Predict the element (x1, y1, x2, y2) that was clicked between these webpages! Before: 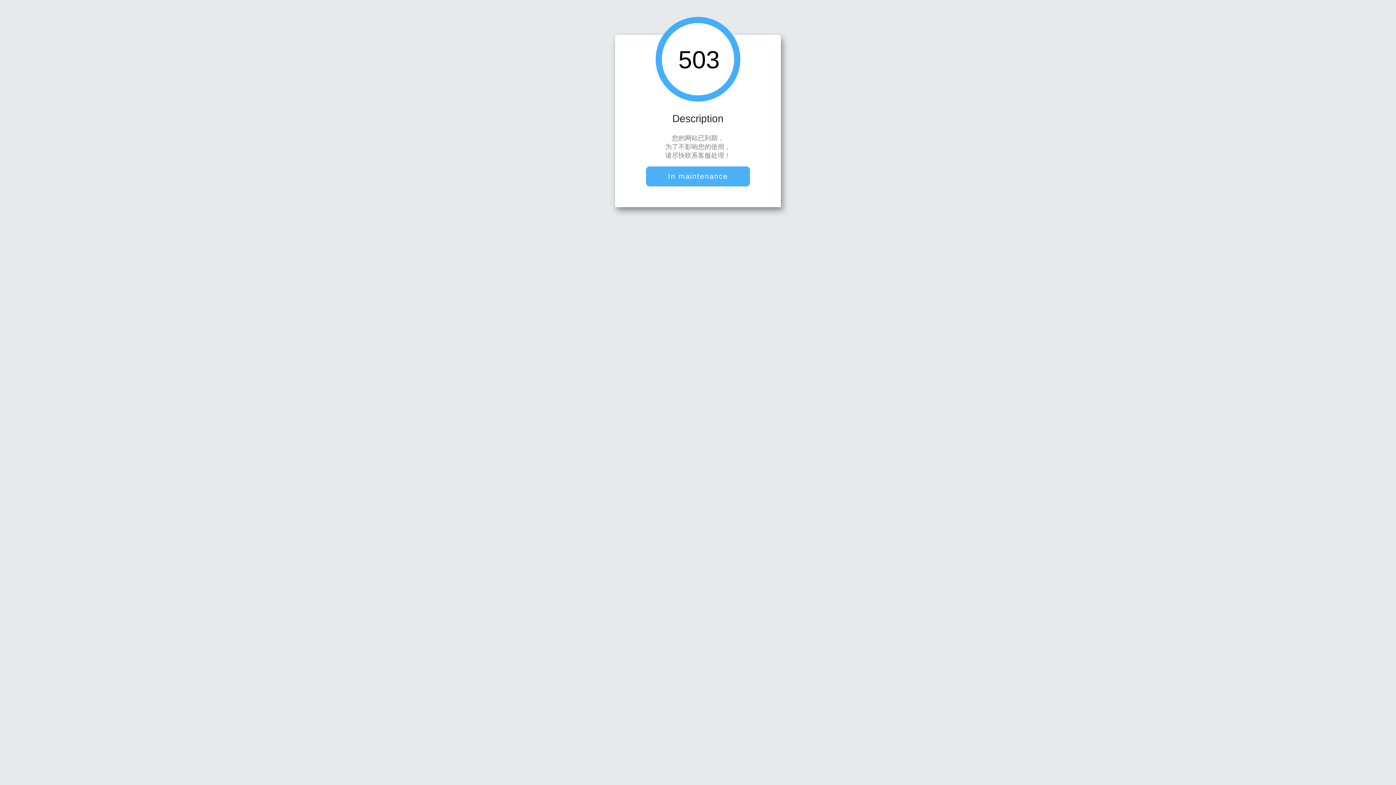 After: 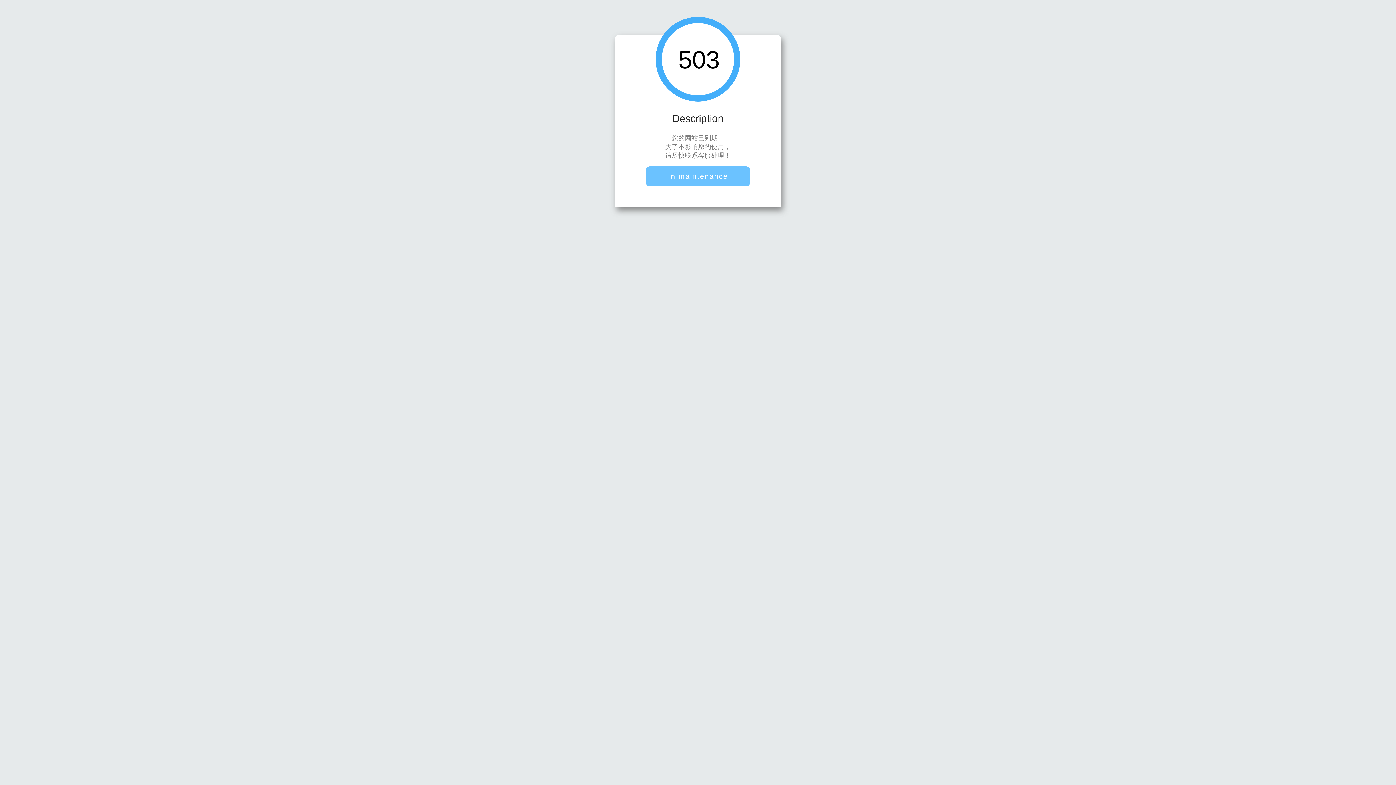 Action: label: In maintenance bbox: (646, 166, 750, 186)